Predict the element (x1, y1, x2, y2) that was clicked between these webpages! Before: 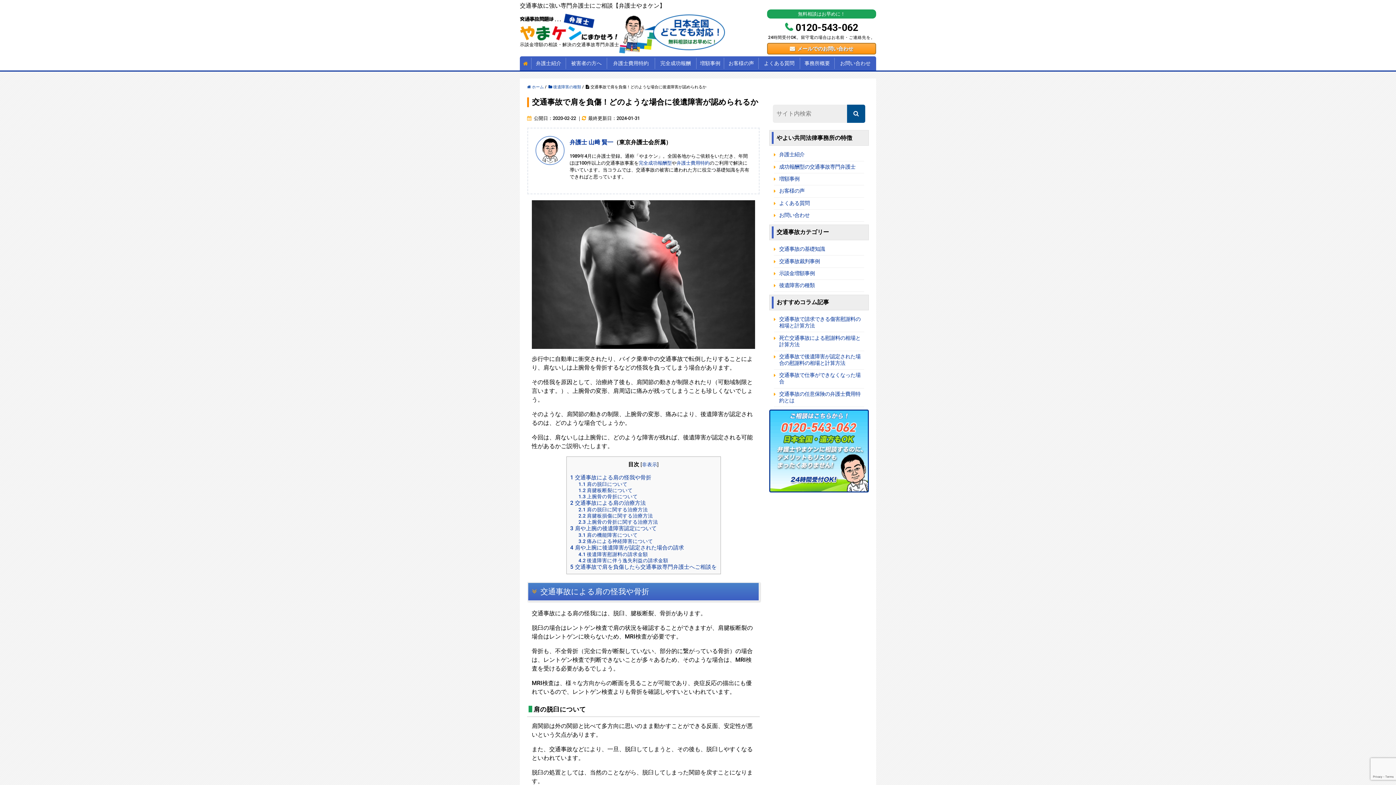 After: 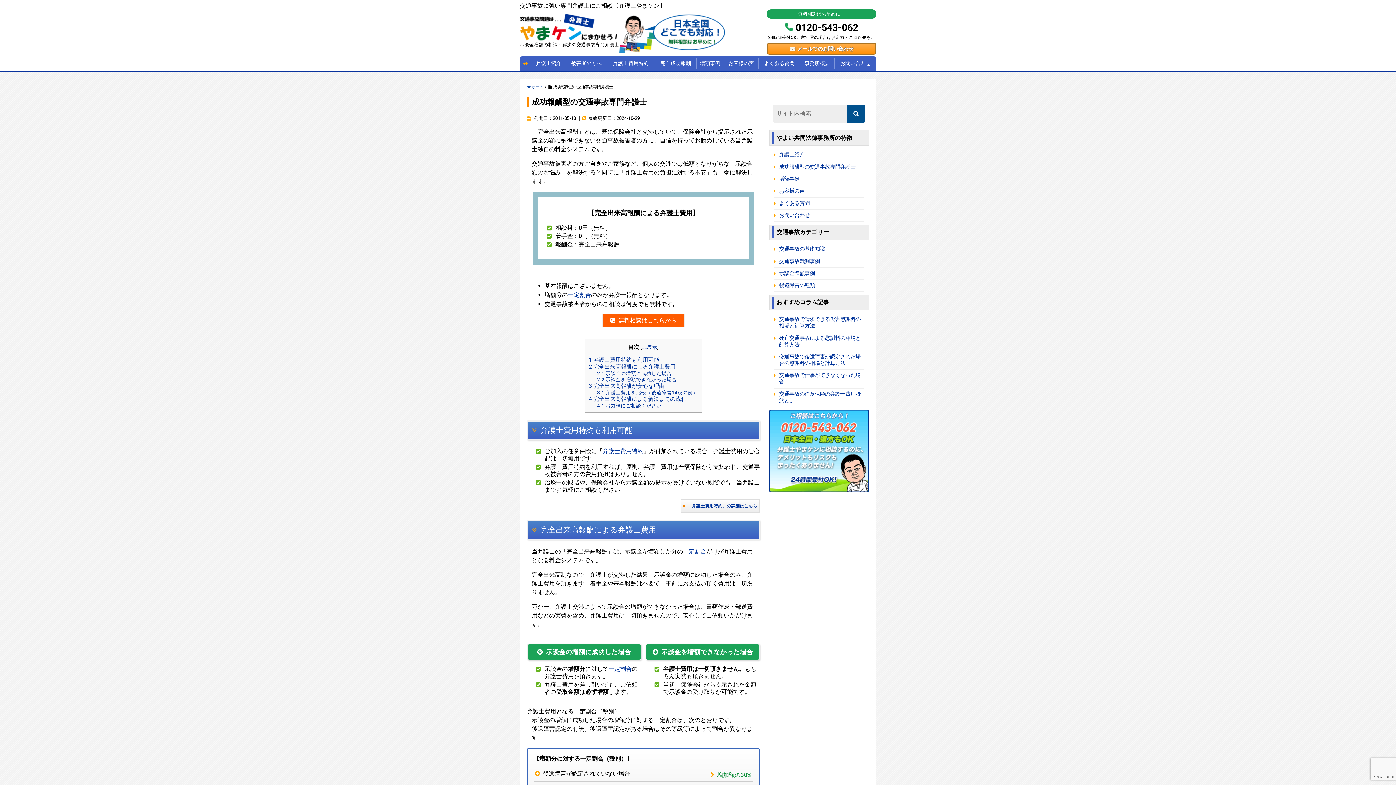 Action: label: 完全成功報酬 bbox: (655, 57, 696, 68)